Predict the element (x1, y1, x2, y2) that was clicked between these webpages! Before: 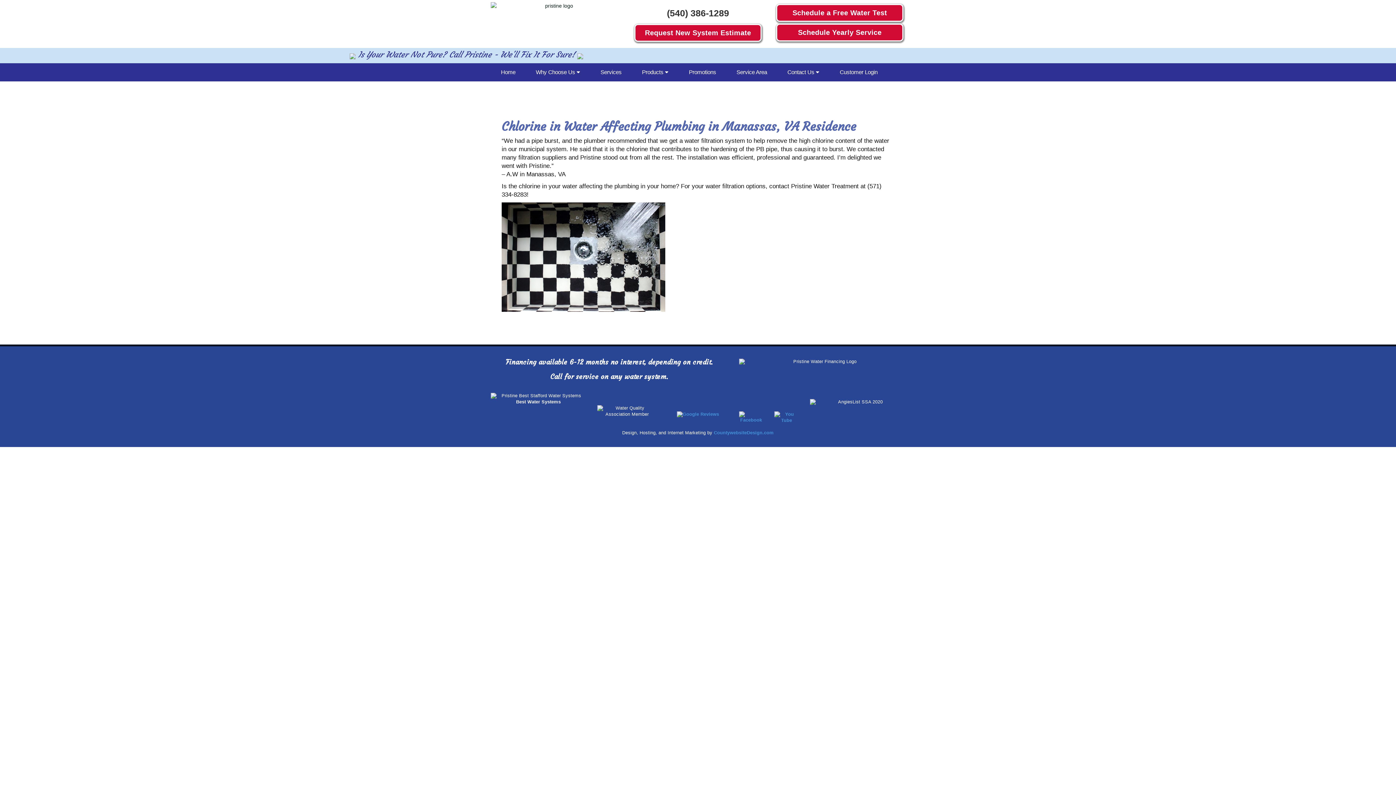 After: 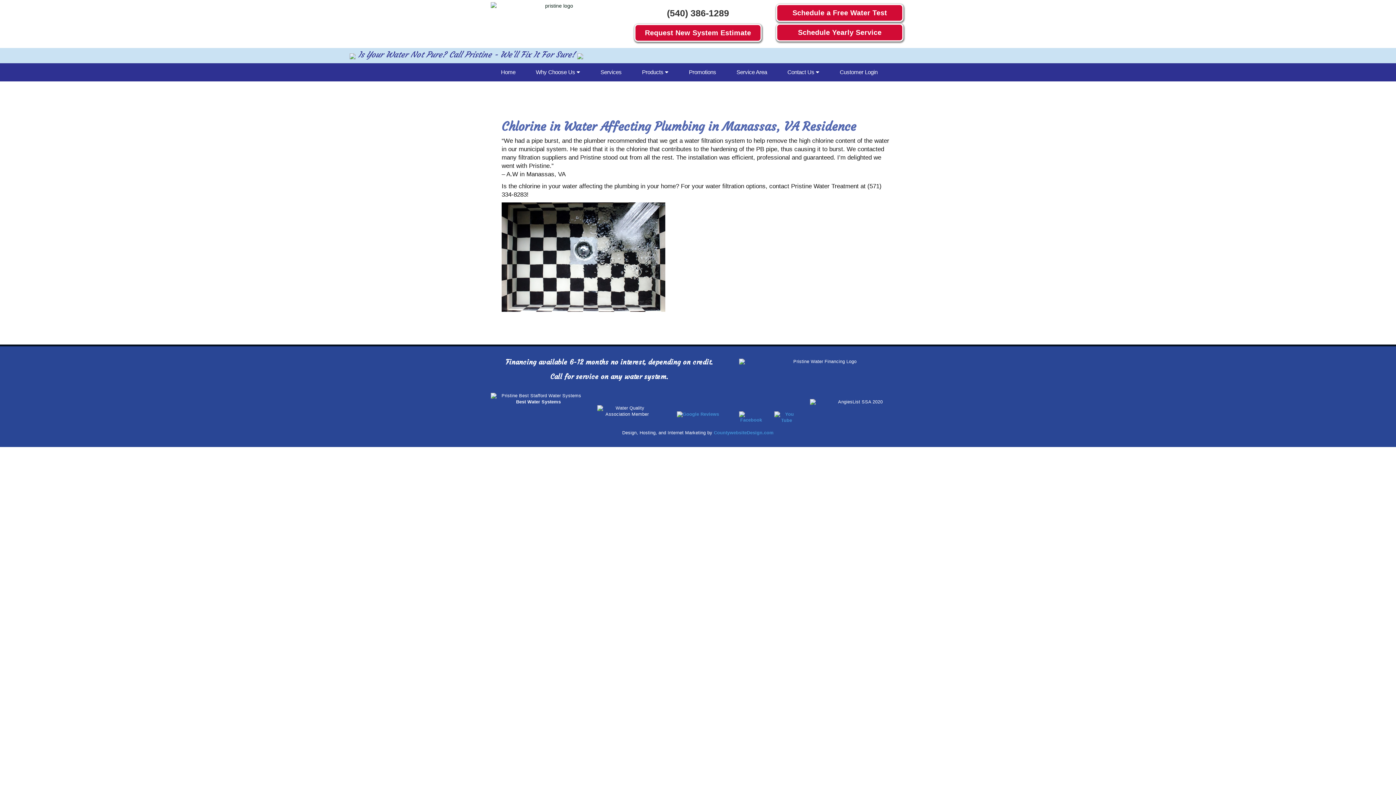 Action: label: Chlorine in Water Affecting Plumbing in Manassas, VA Residence bbox: (501, 118, 856, 134)